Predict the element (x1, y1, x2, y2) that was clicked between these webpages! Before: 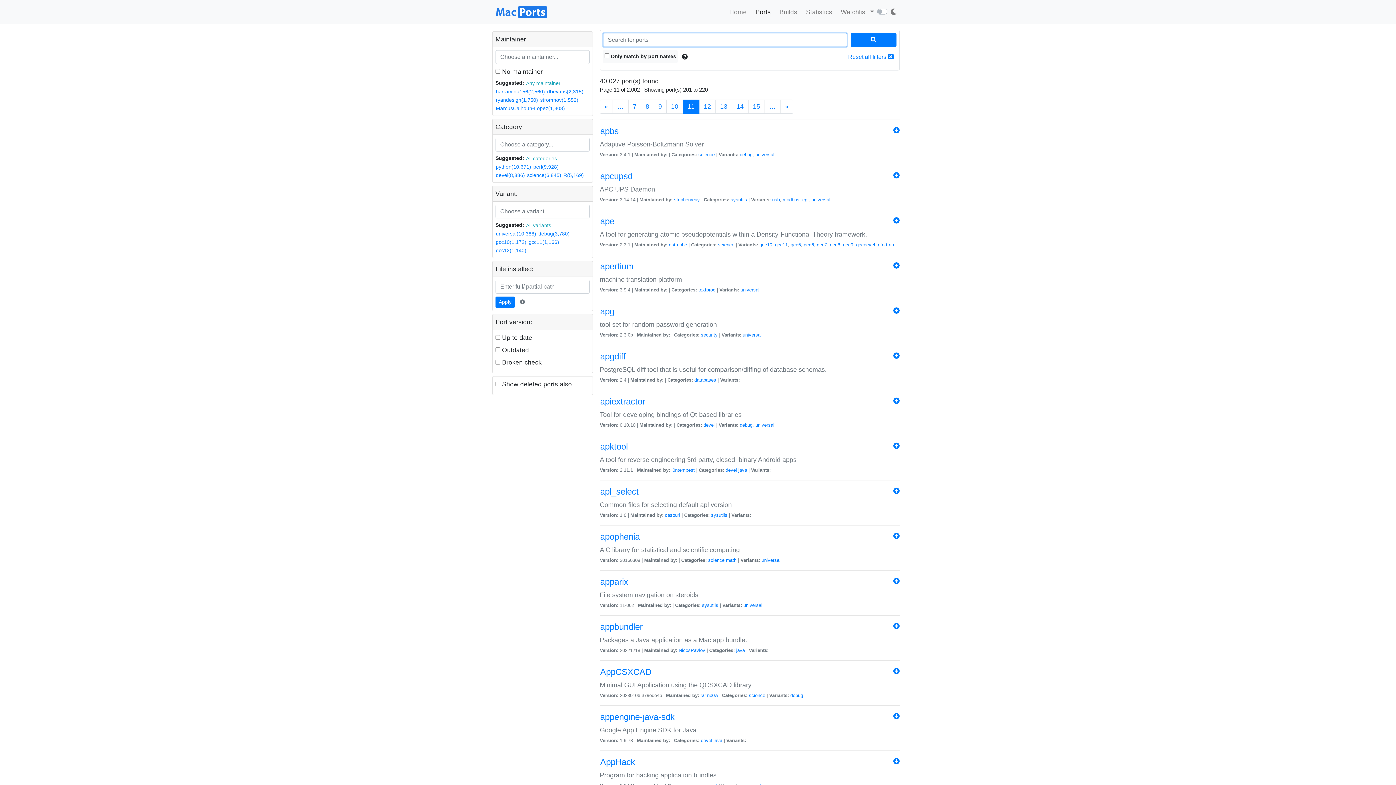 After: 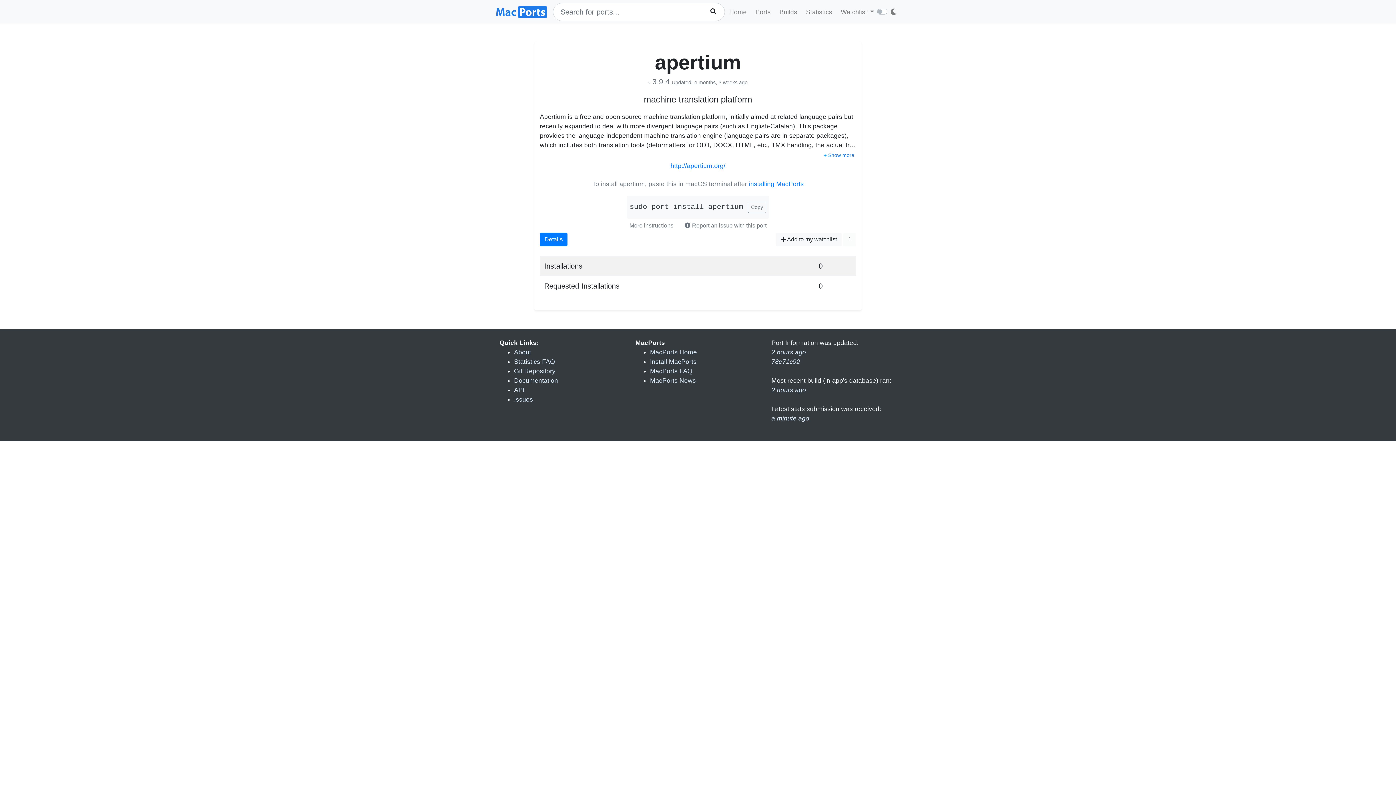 Action: bbox: (600, 260, 634, 274) label: apertium